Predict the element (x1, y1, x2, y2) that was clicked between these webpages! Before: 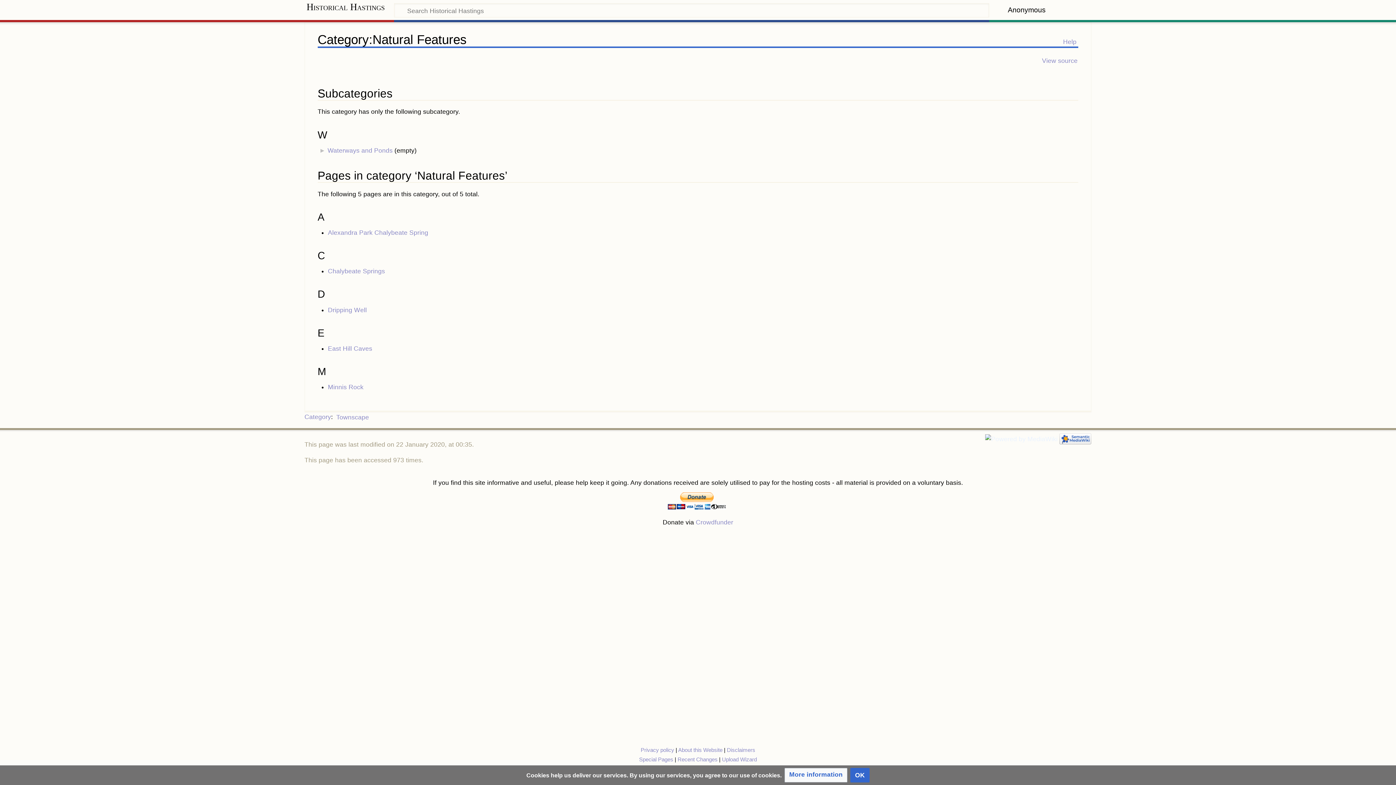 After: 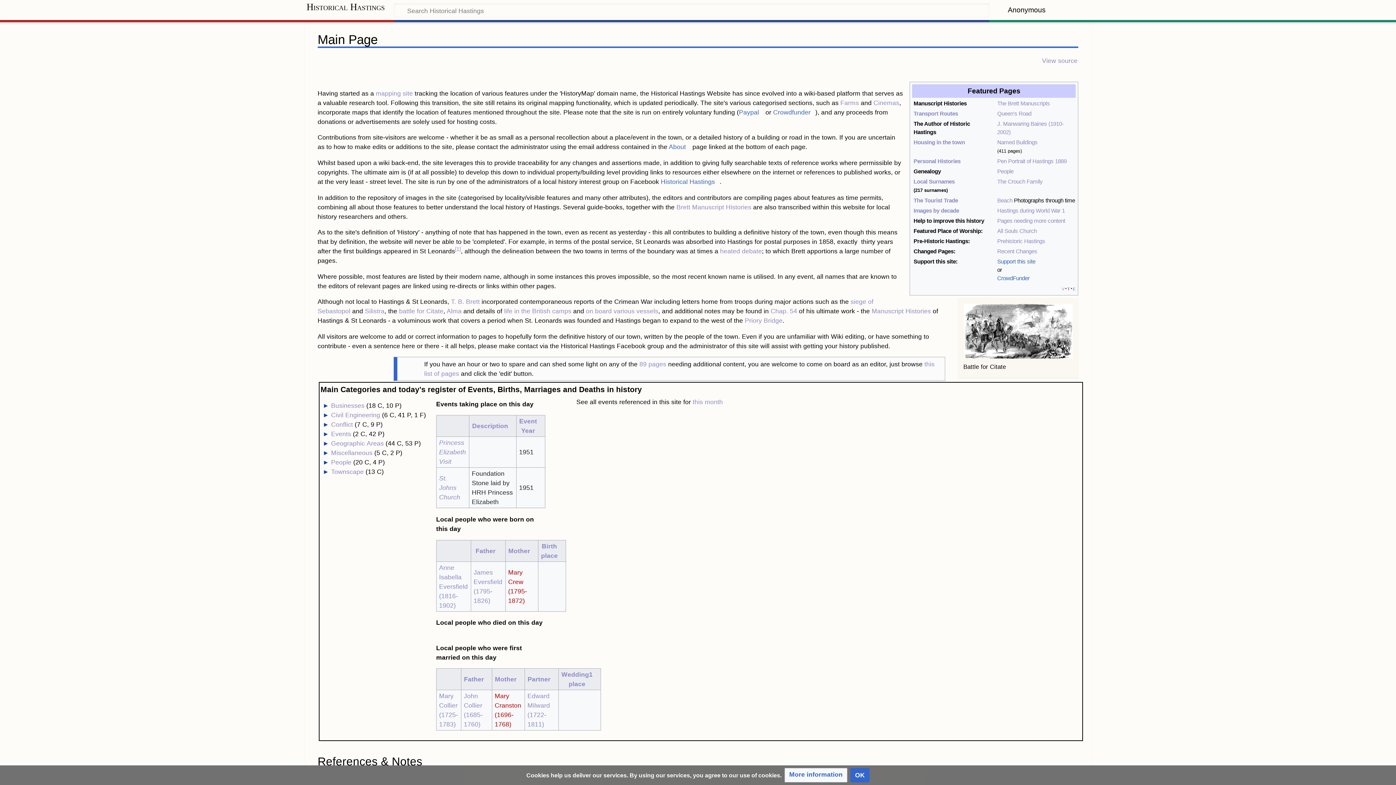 Action: bbox: (304, 3, 394, 10) label: Historical Hastings